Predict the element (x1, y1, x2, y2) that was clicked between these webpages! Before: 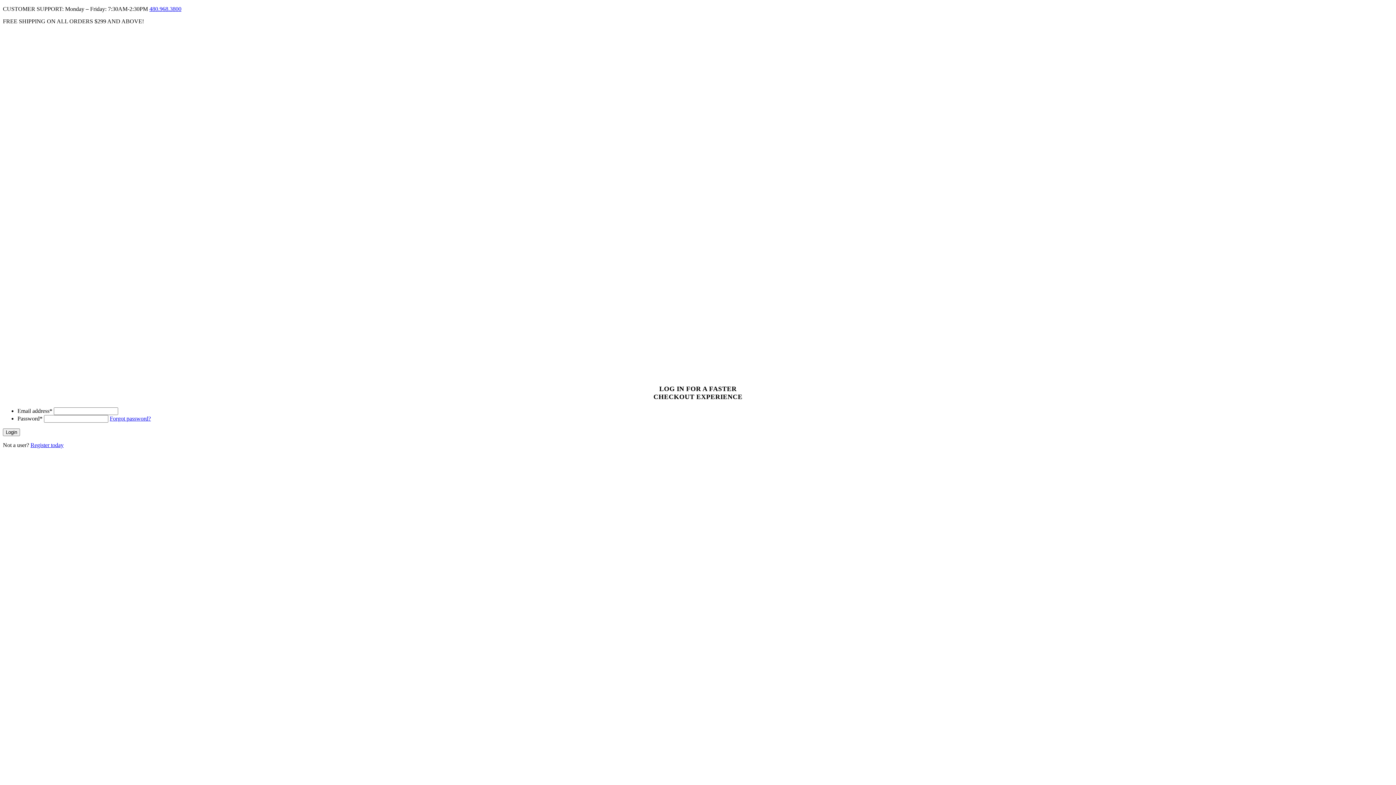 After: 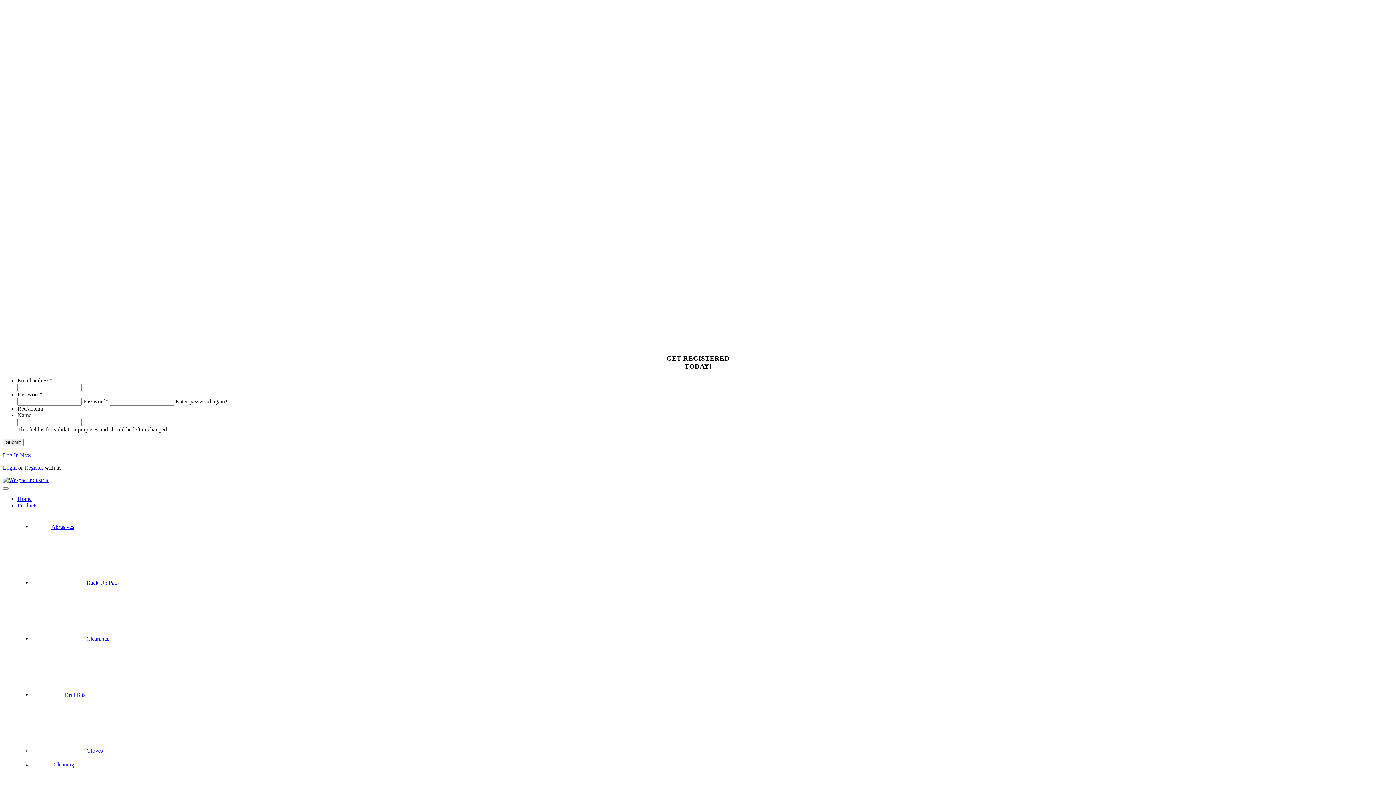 Action: label: Register today bbox: (30, 442, 63, 448)